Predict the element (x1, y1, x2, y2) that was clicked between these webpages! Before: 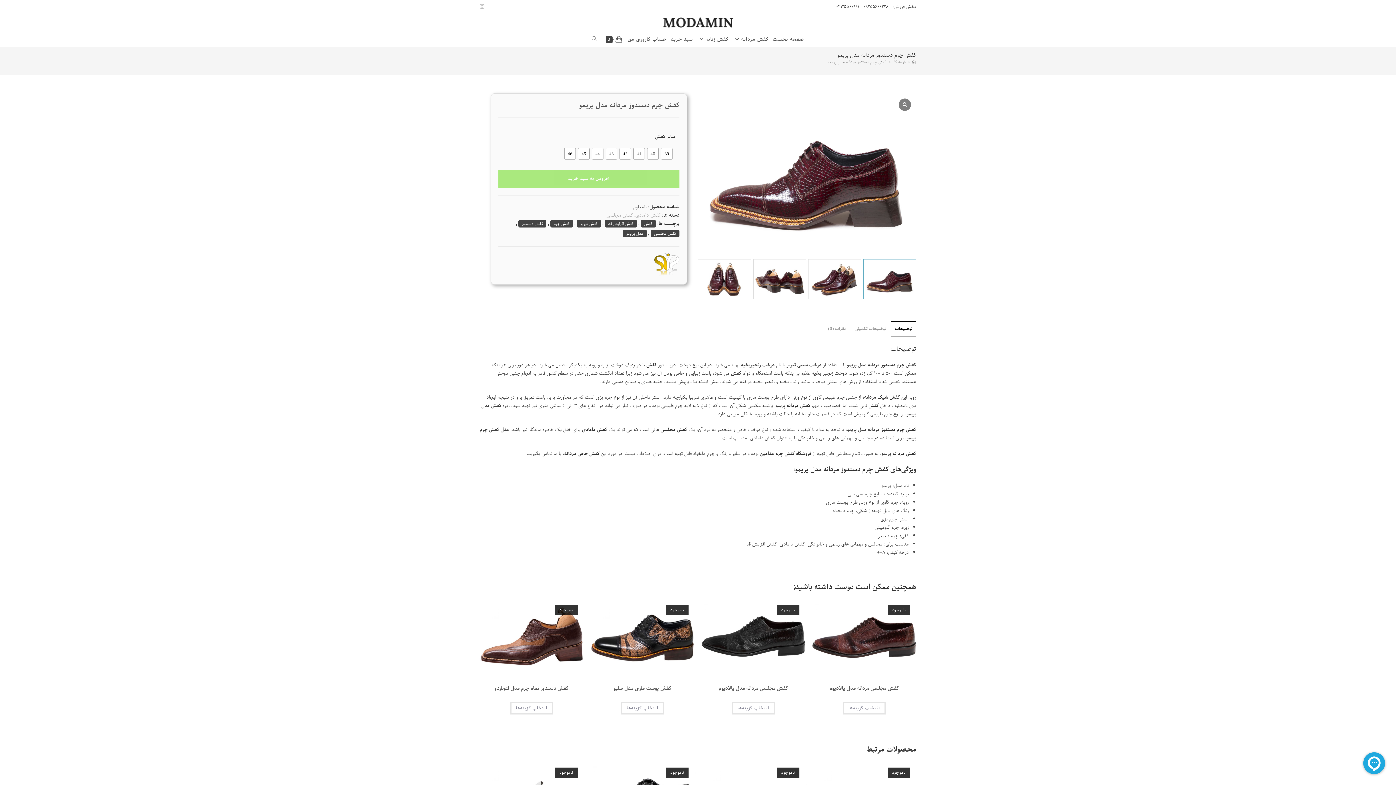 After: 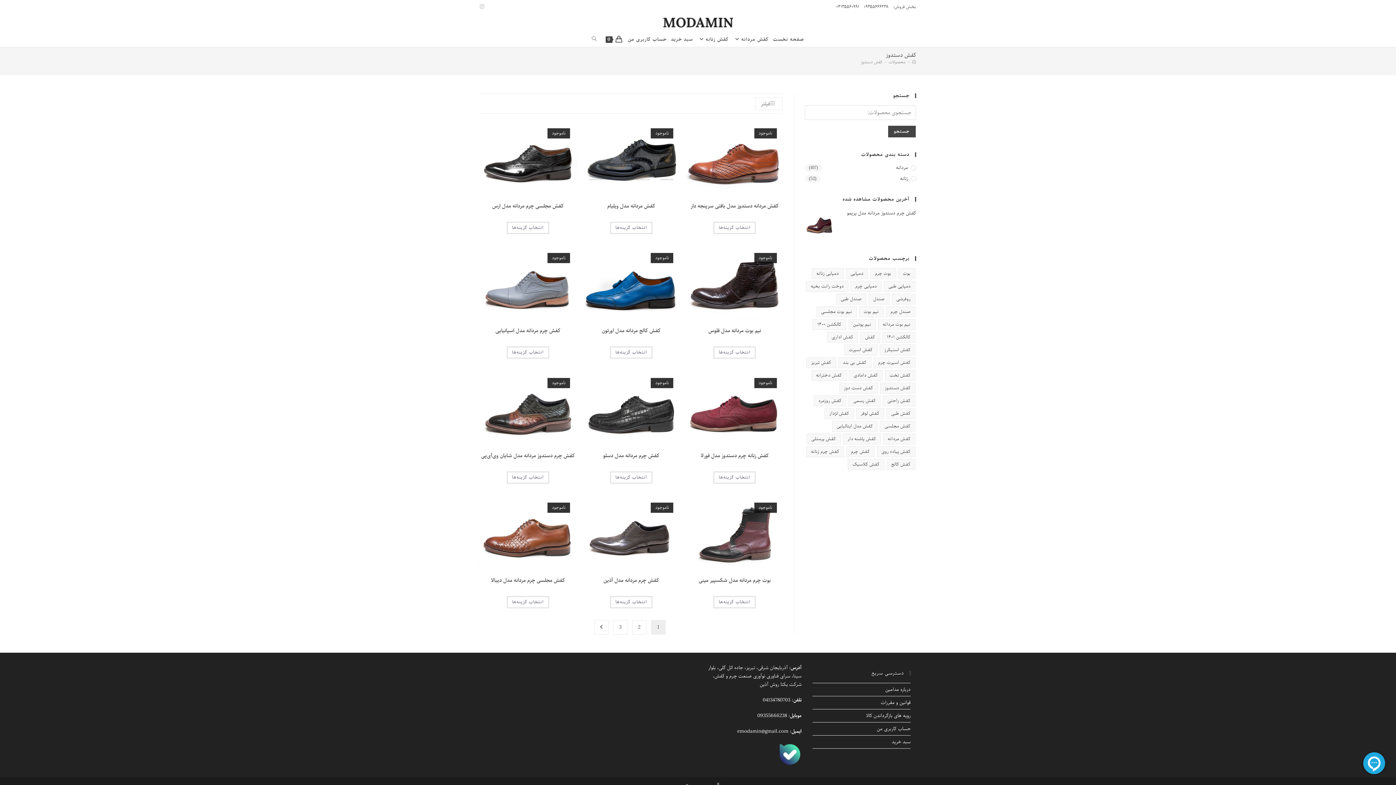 Action: bbox: (518, 220, 546, 227) label: کفش دستدوز